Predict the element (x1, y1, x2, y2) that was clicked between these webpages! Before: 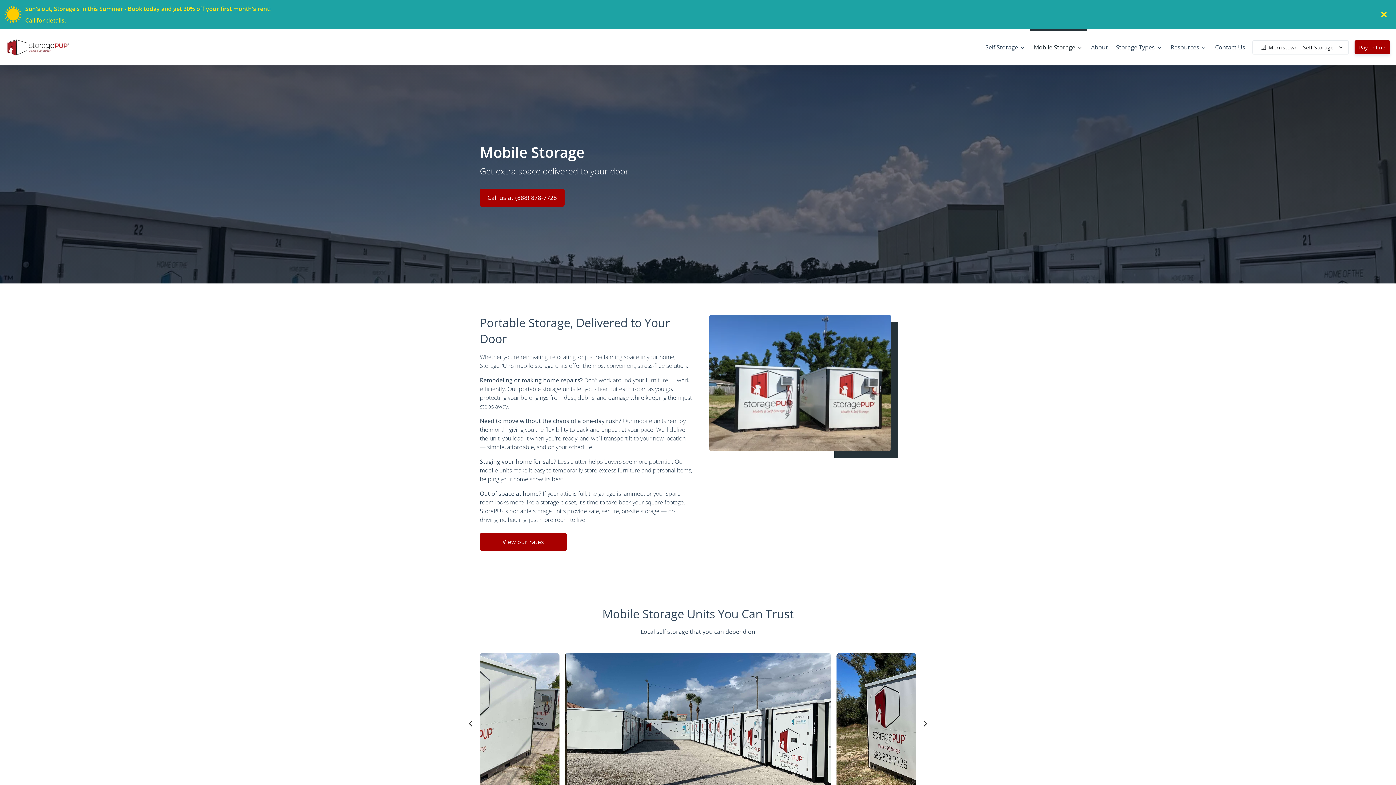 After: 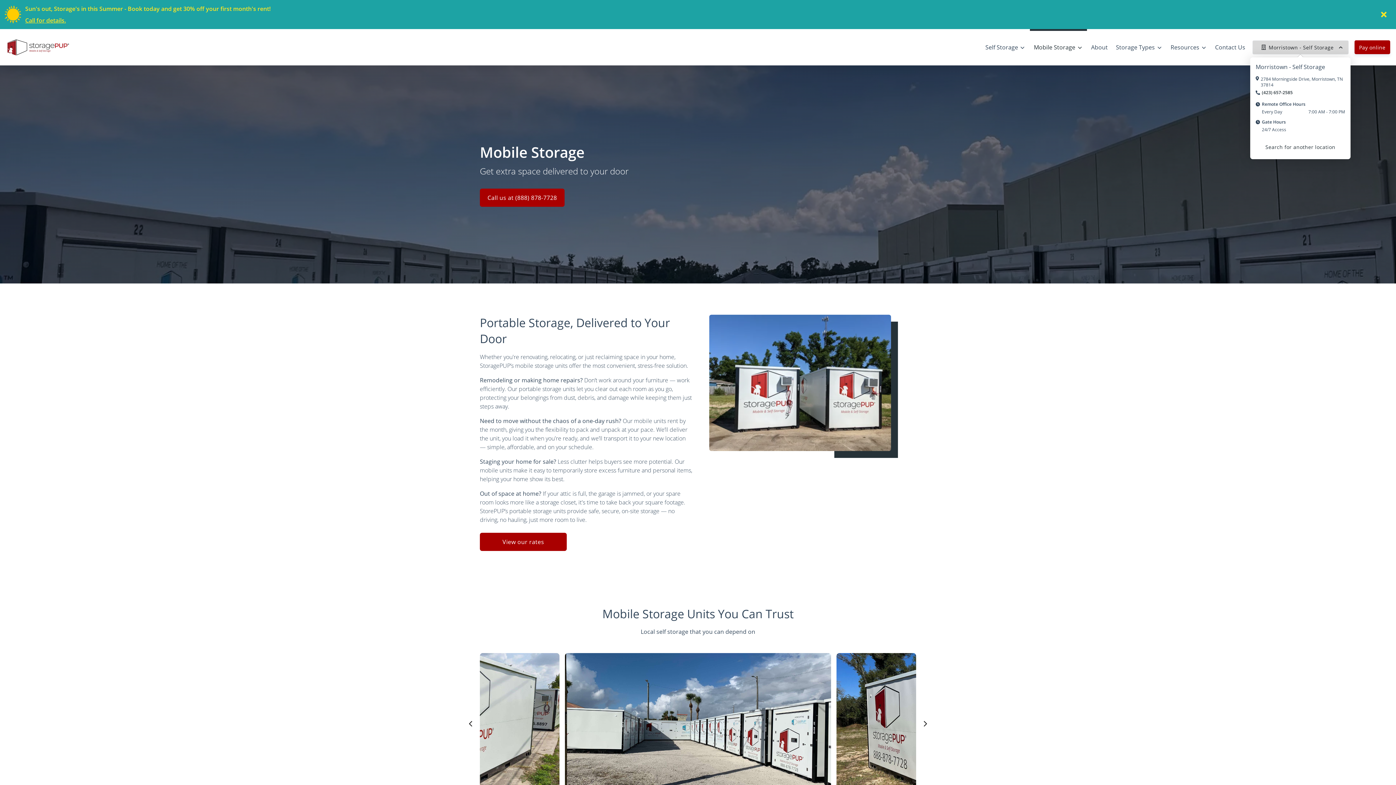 Action: label: Morristown - Self Storage bbox: (1252, 40, 1348, 54)